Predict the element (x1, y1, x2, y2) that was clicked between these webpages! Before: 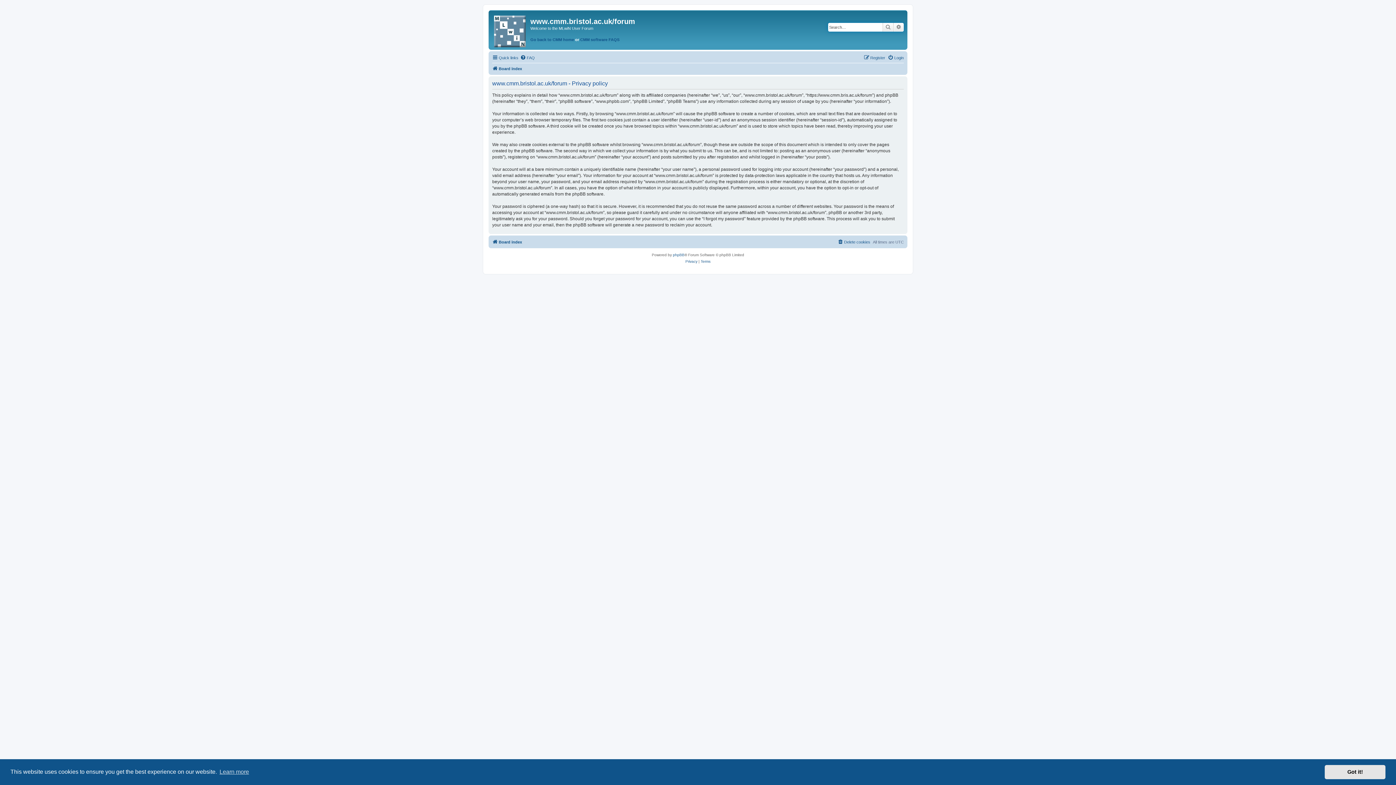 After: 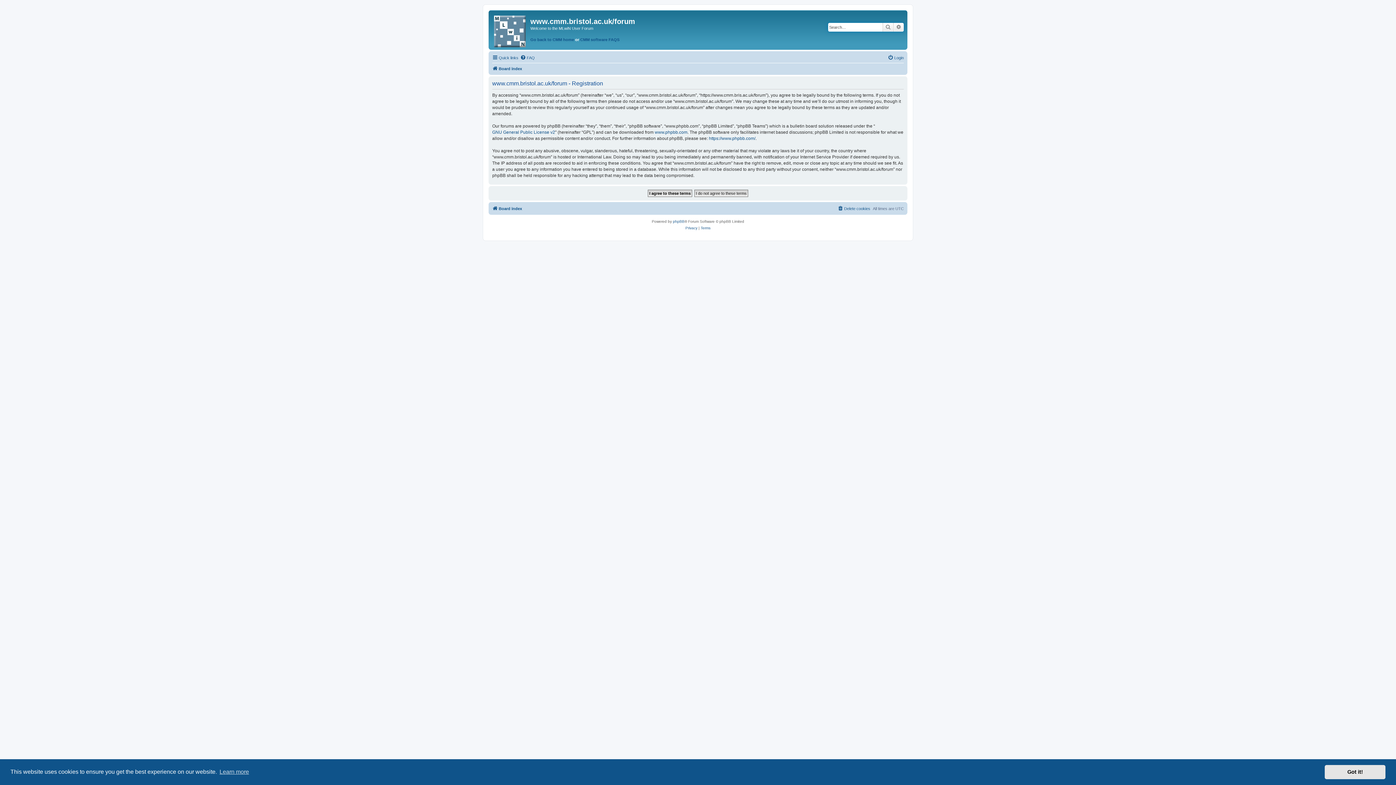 Action: bbox: (864, 53, 885, 62) label: Register